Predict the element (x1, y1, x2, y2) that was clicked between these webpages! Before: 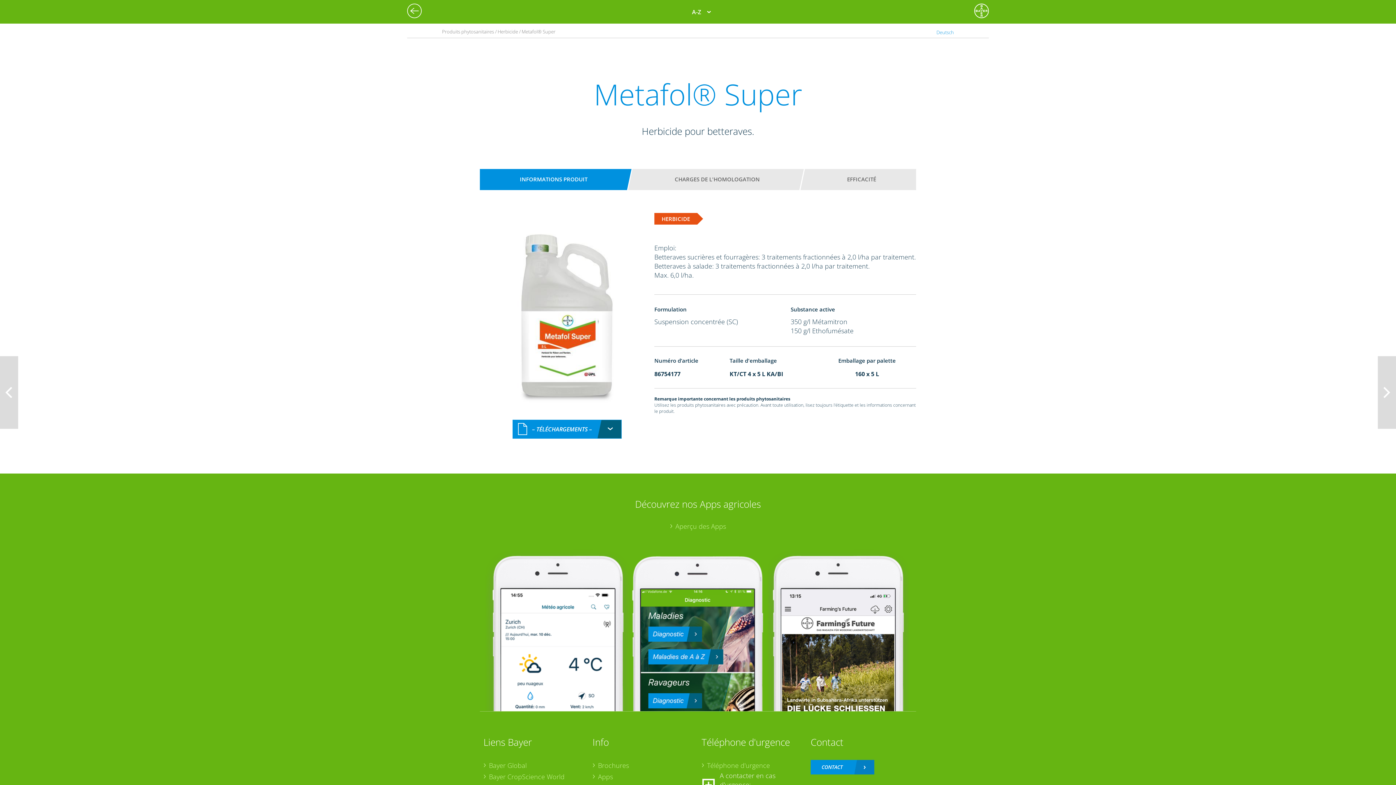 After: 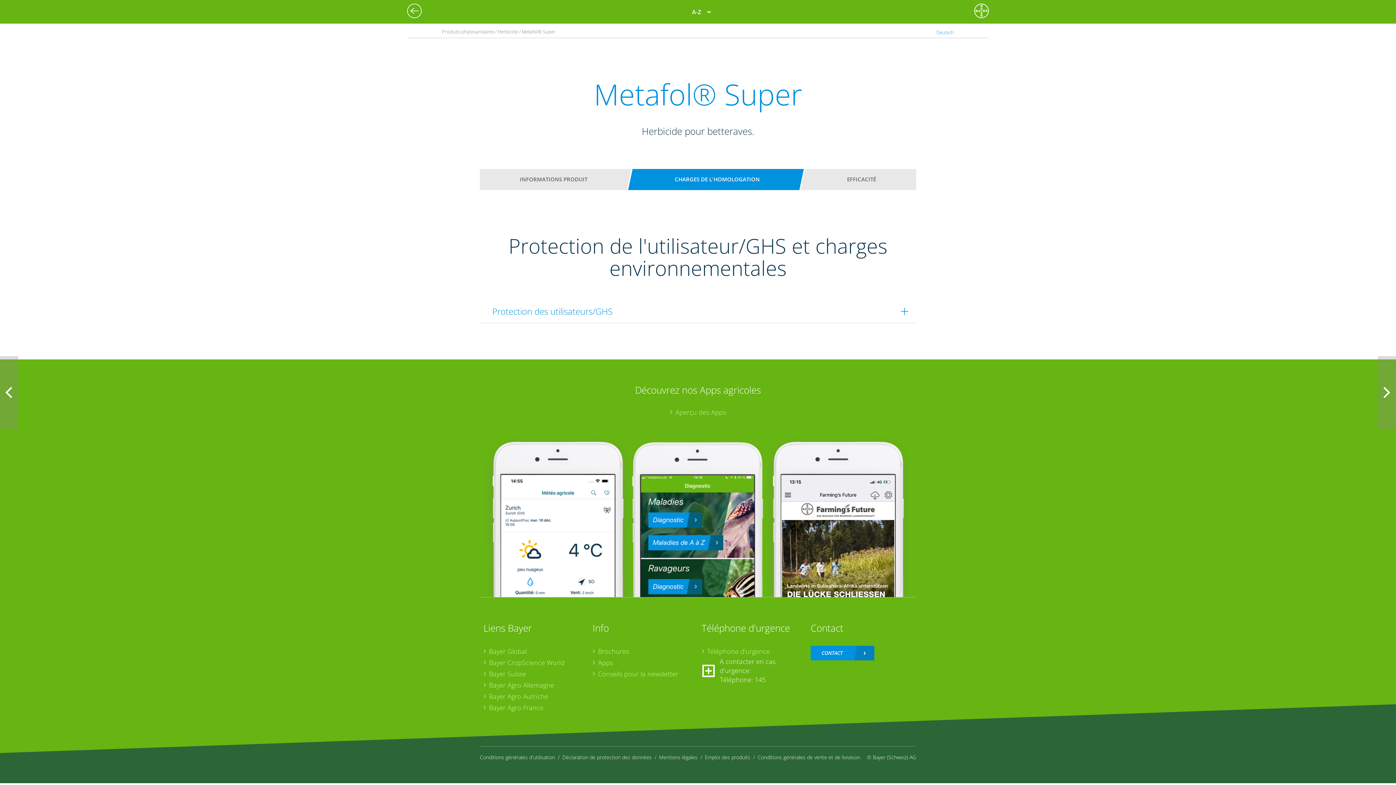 Action: bbox: (642, 172, 792, 186) label: CHARGES DE L'HOMOLOGATION